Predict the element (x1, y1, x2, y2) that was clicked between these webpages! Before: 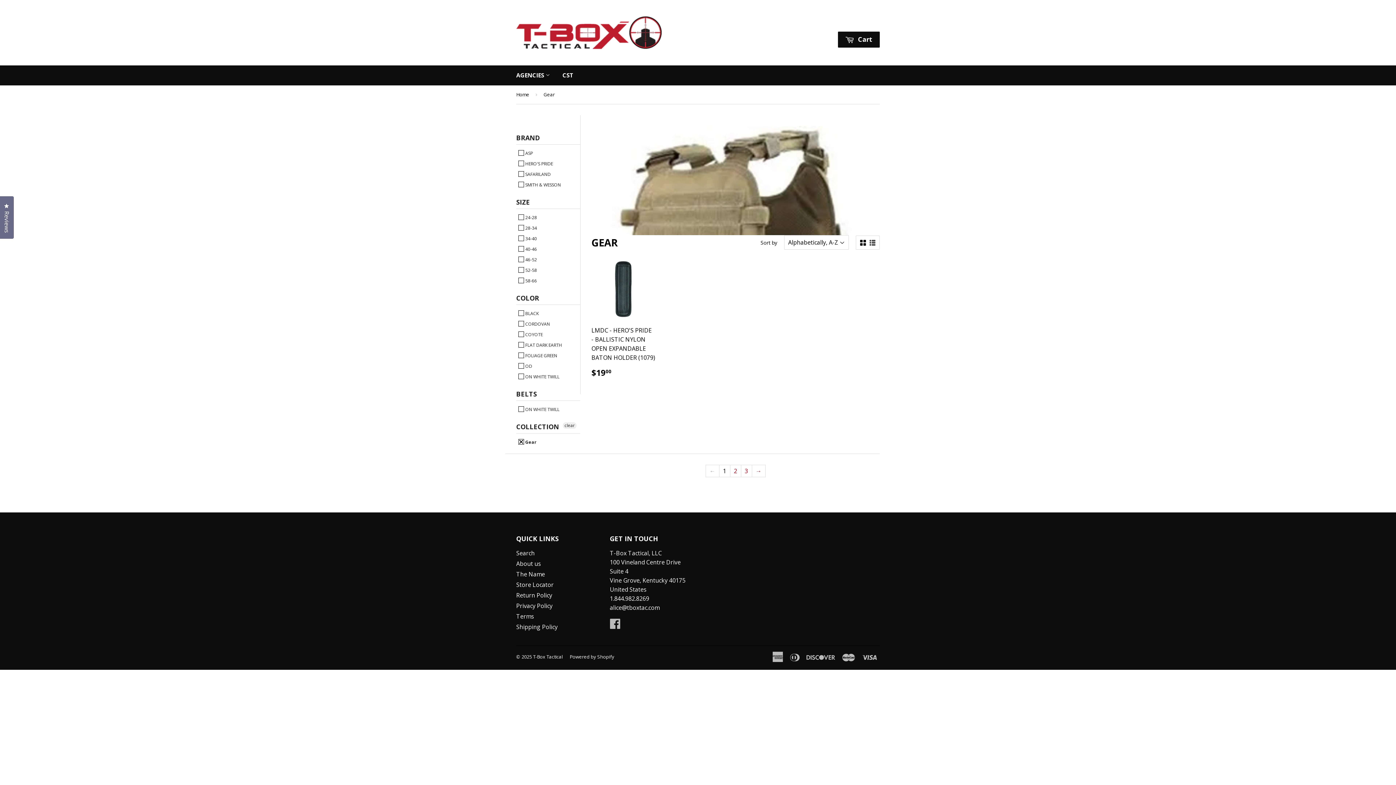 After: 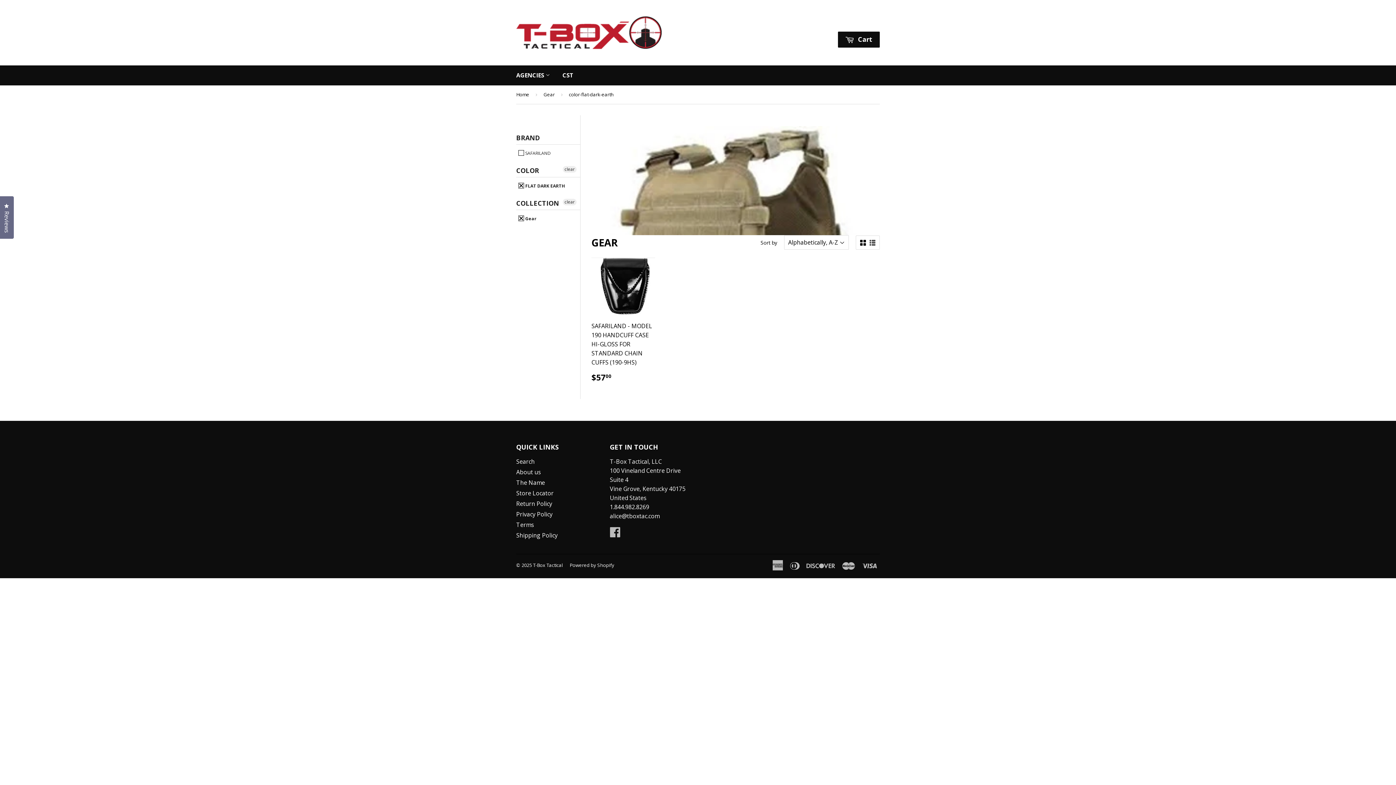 Action: label:  FLAT DARK EARTH bbox: (518, 341, 562, 348)